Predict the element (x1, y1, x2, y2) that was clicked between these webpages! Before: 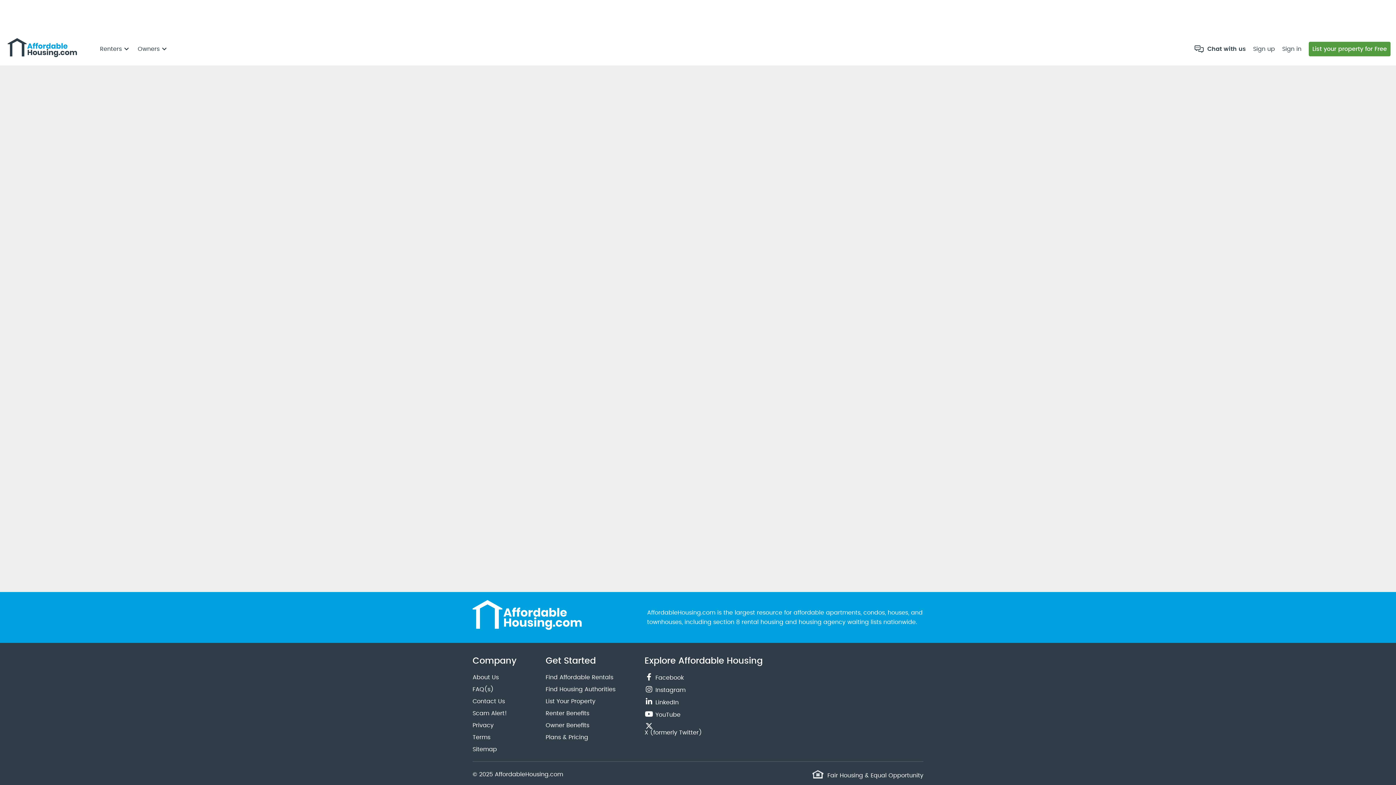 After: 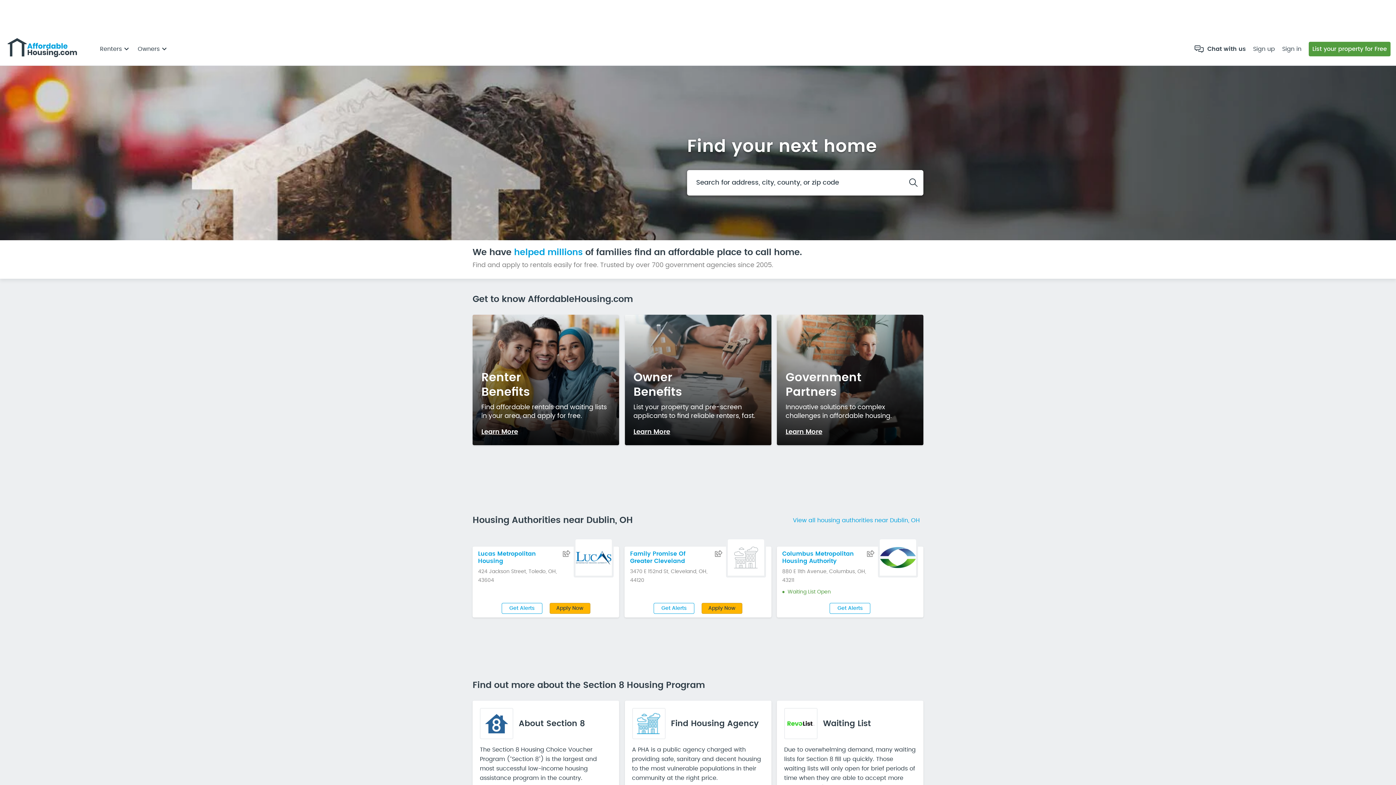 Action: bbox: (472, 600, 581, 635)